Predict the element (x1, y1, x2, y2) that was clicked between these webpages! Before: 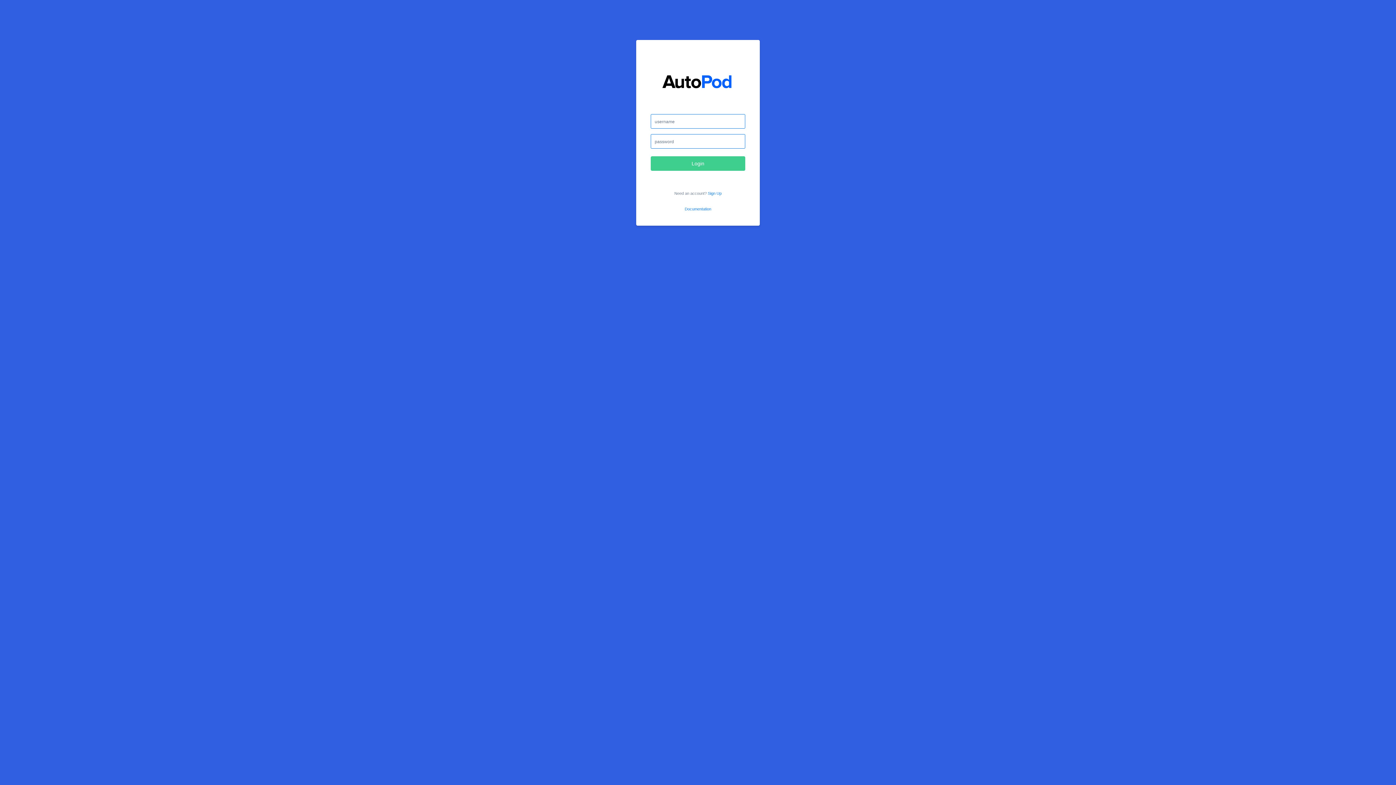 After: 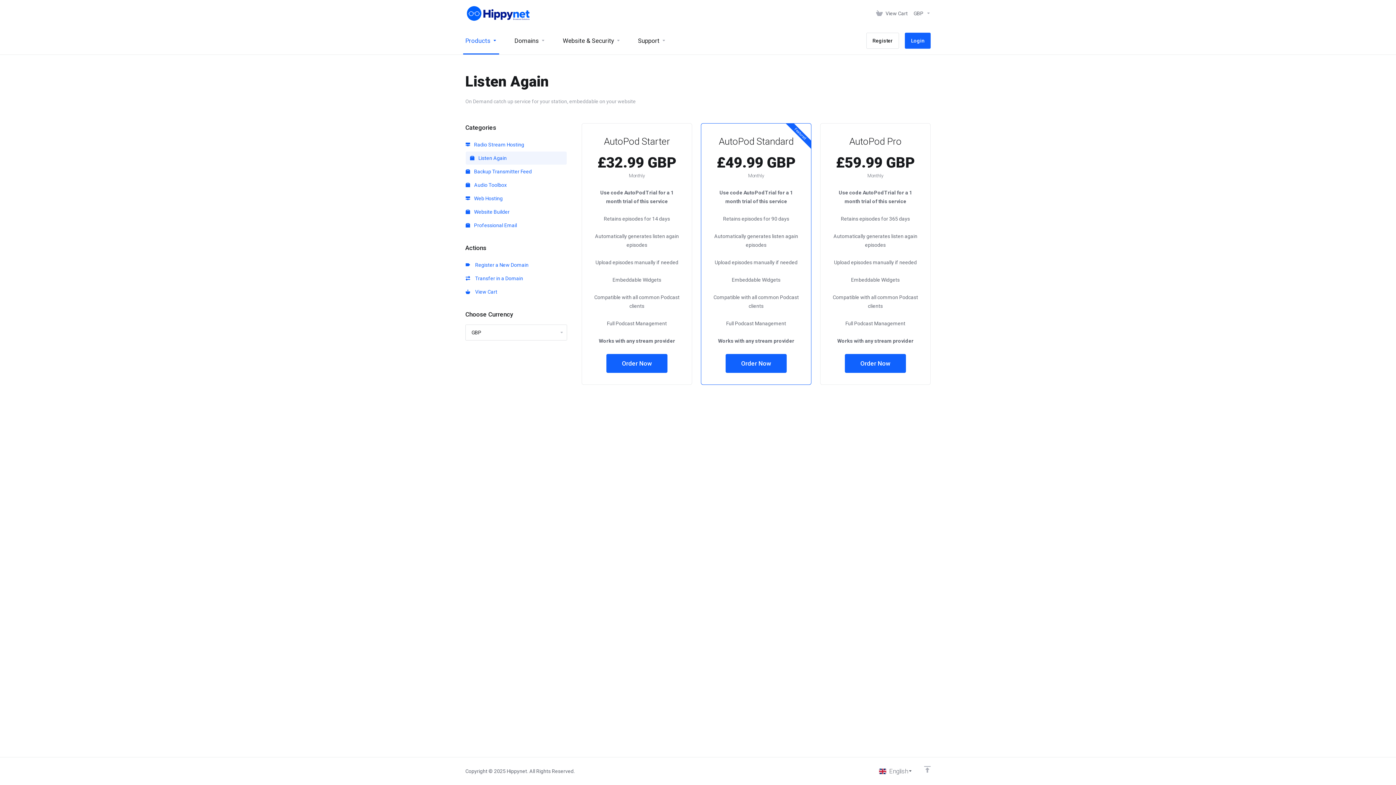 Action: label: Sign Up bbox: (708, 191, 721, 195)